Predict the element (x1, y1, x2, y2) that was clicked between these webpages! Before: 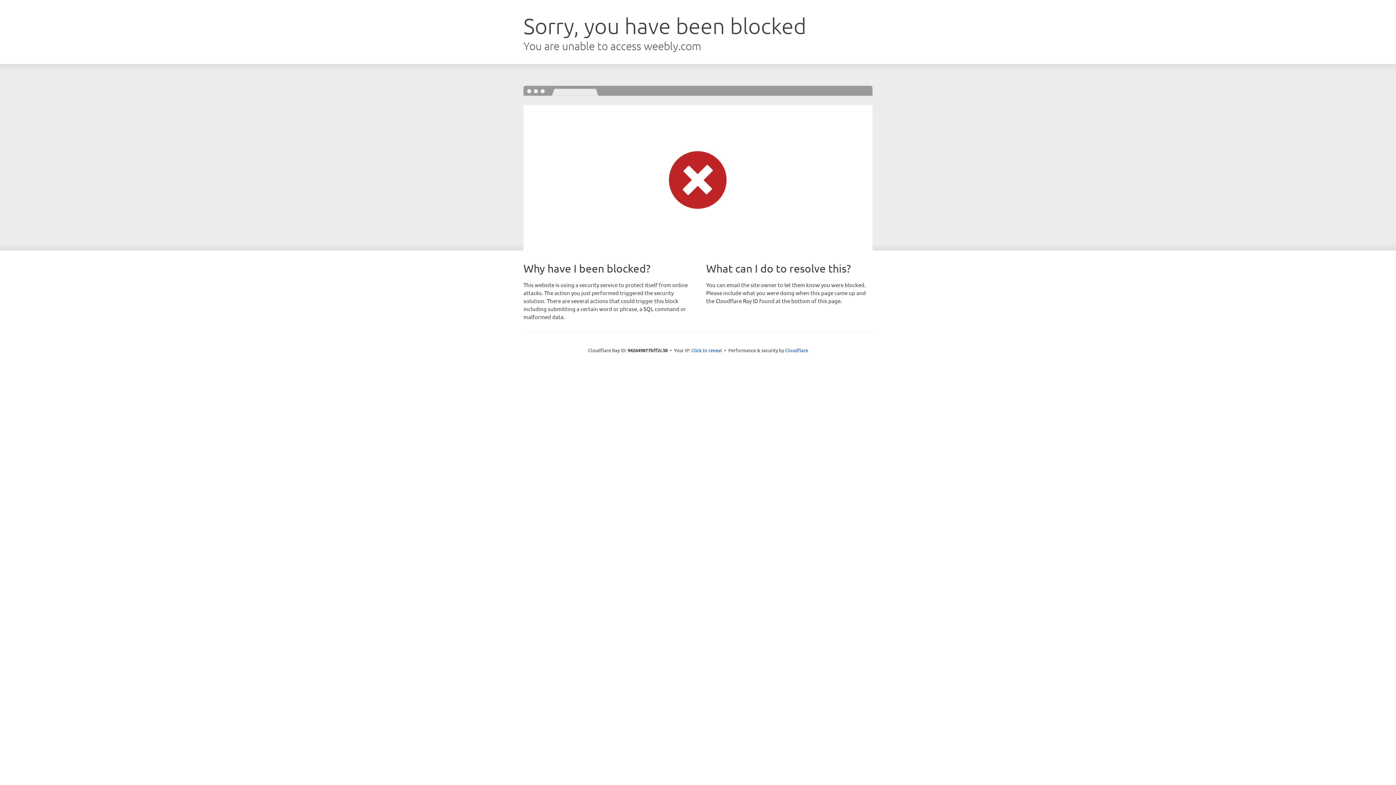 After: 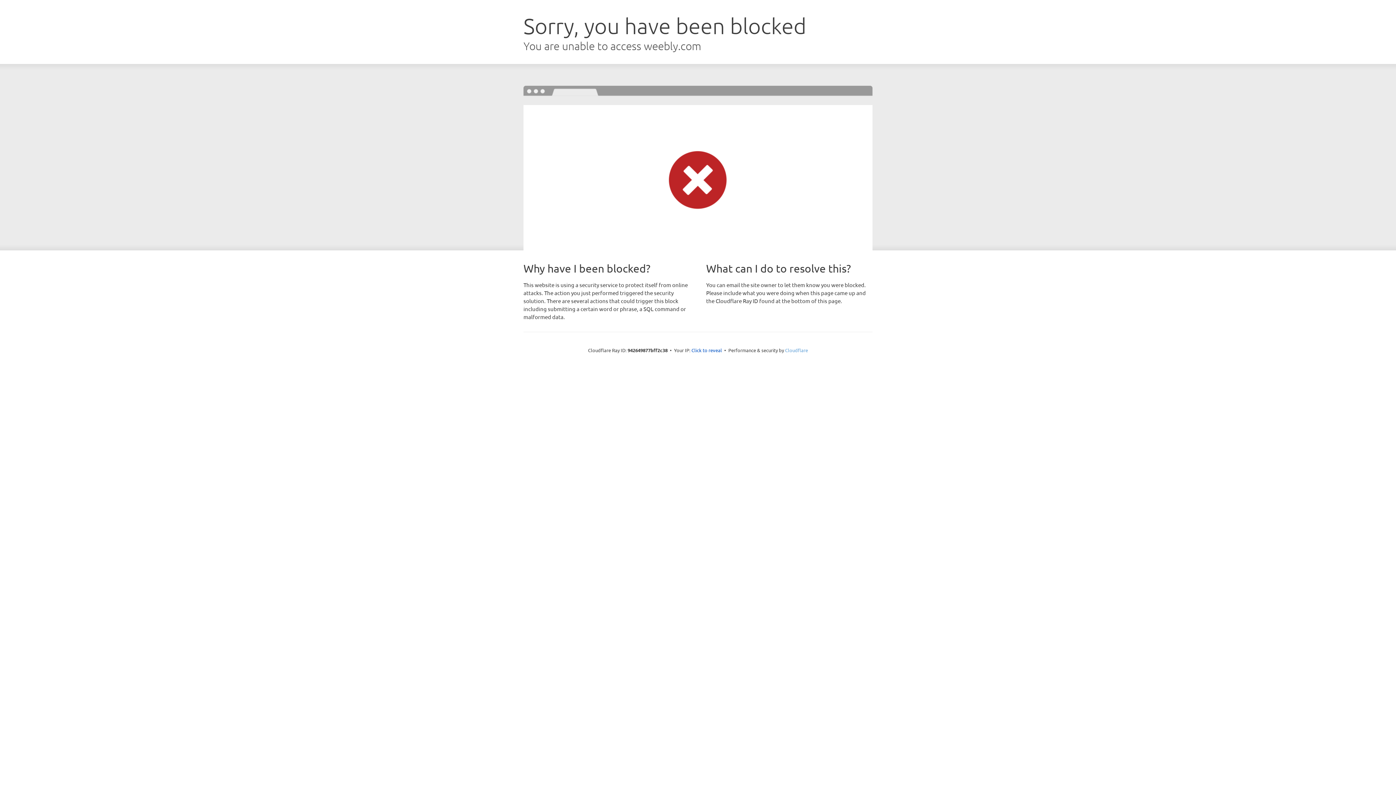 Action: bbox: (785, 347, 808, 353) label: Cloudflare